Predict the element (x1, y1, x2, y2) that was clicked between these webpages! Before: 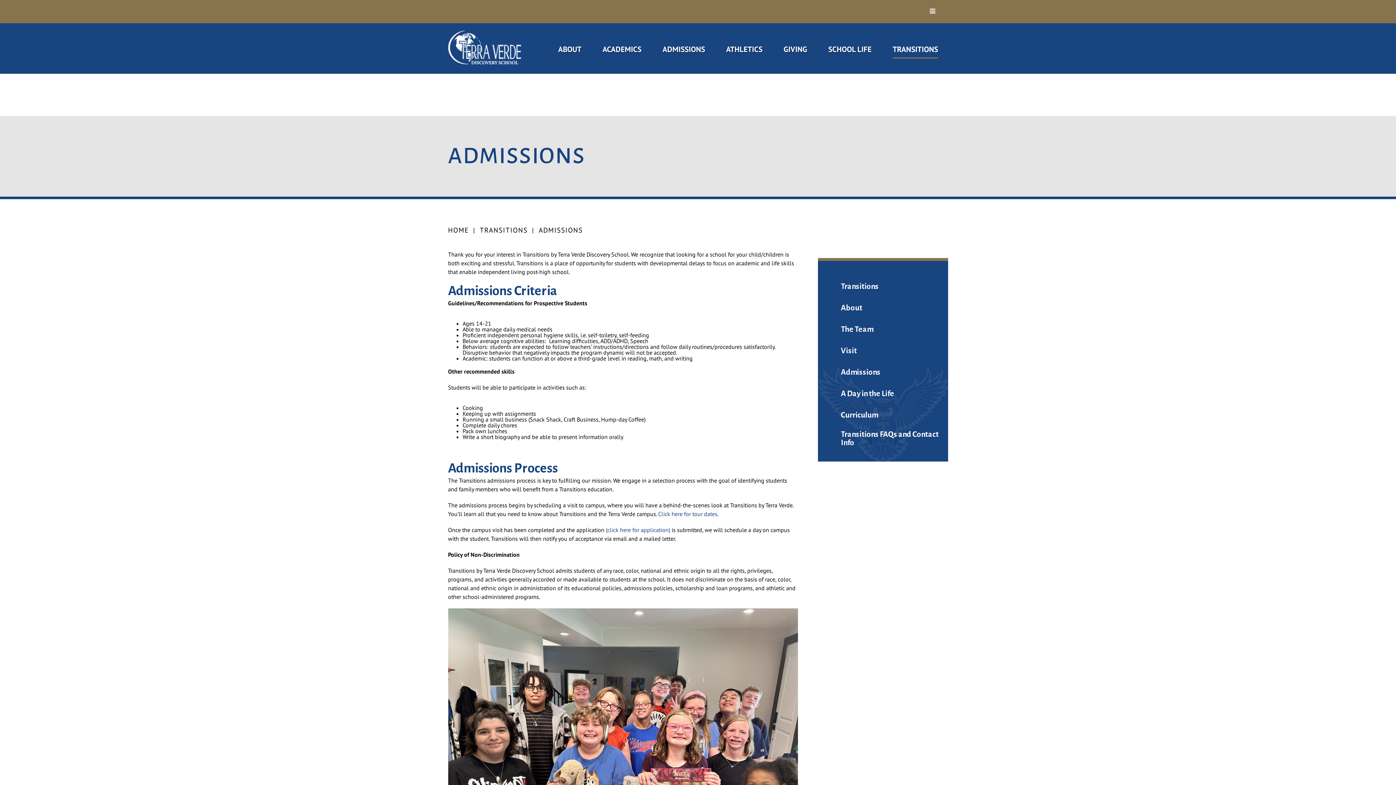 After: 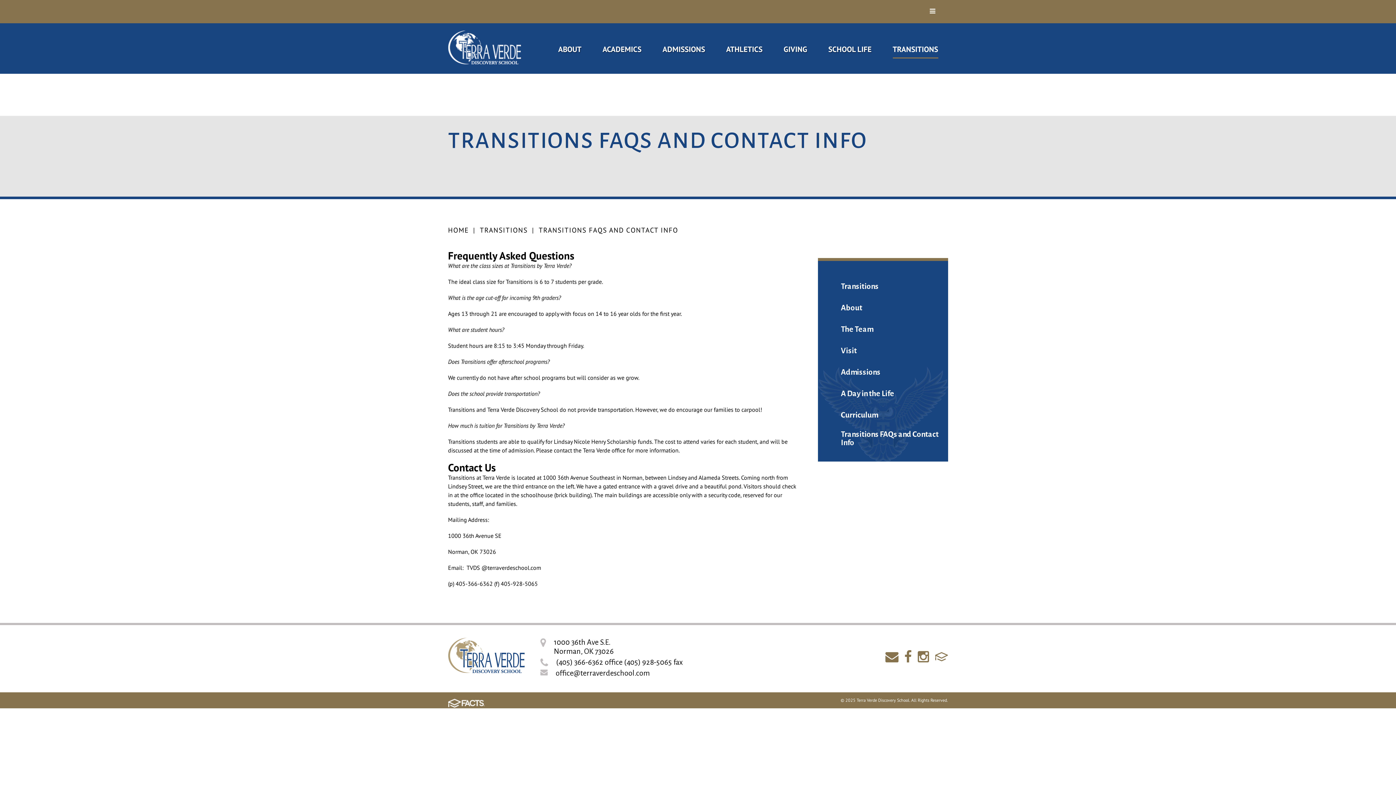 Action: label: Transitions FAQs and Contact Info bbox: (818, 426, 948, 451)